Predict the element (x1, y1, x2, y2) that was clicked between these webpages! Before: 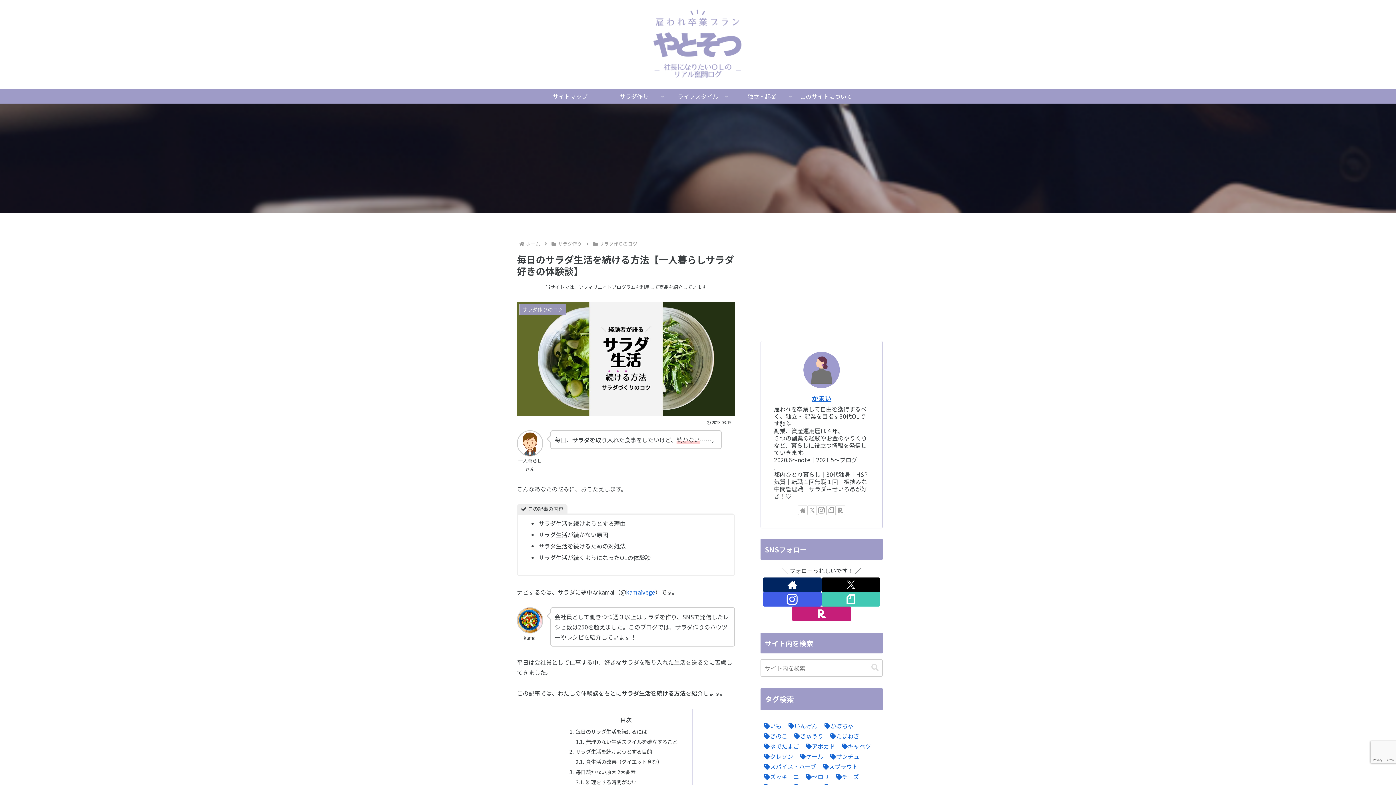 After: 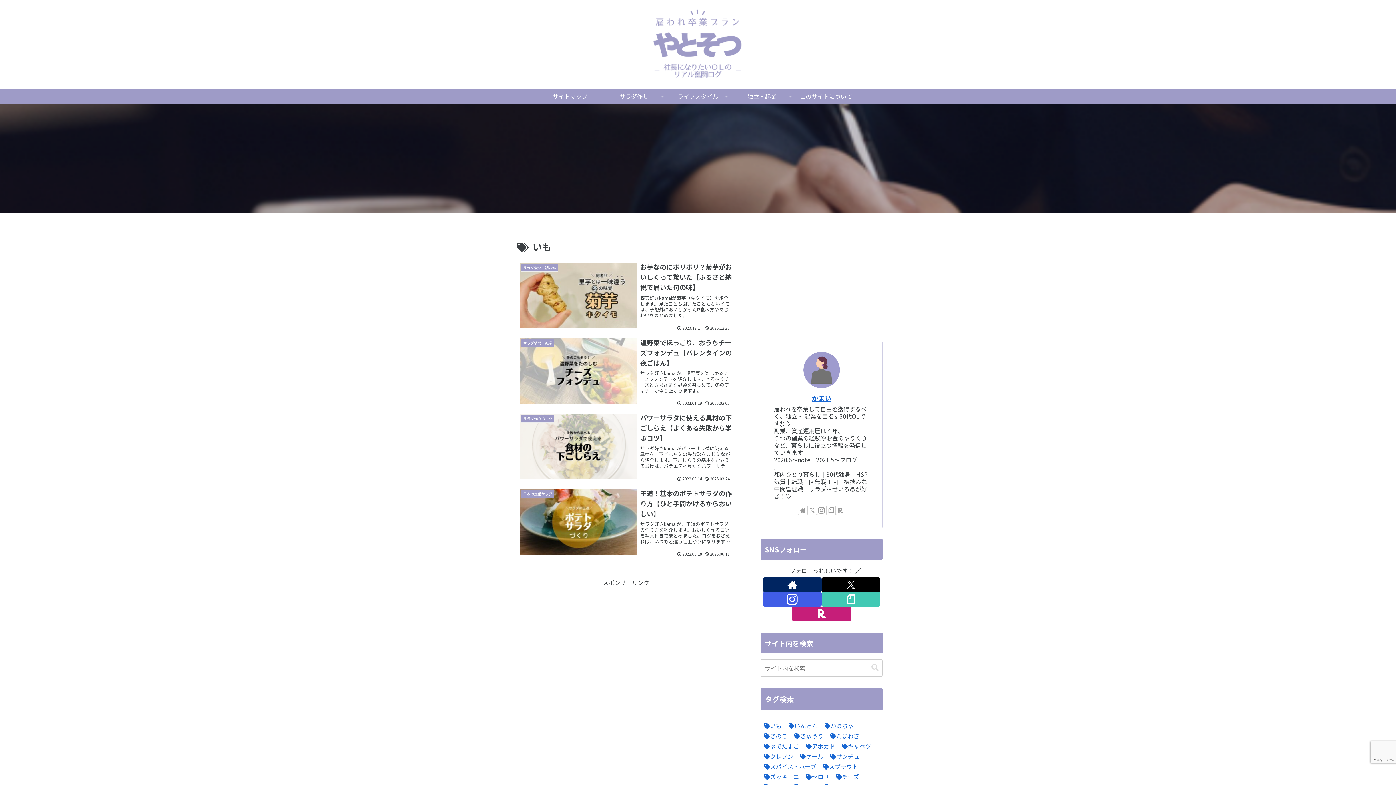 Action: label: いも (4個の項目) bbox: (760, 720, 781, 731)